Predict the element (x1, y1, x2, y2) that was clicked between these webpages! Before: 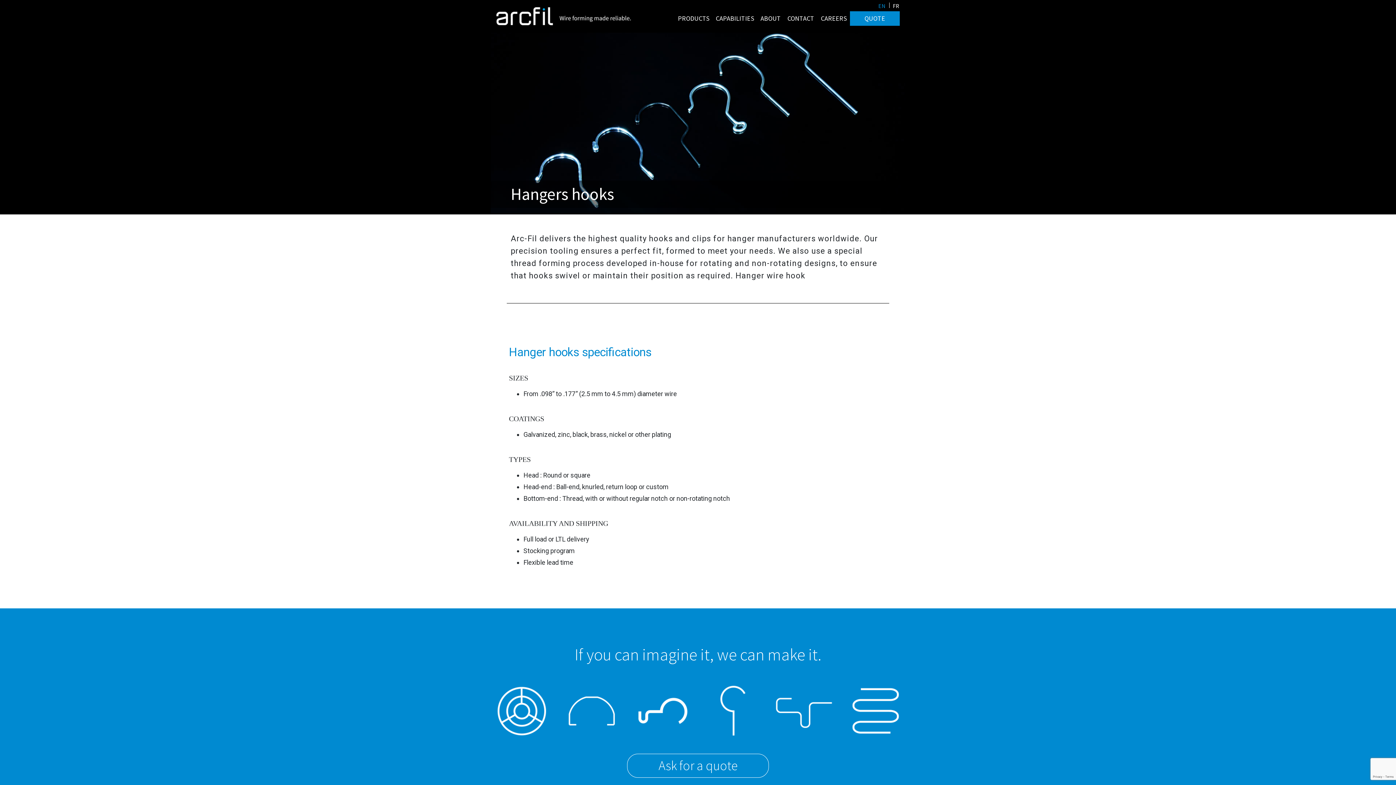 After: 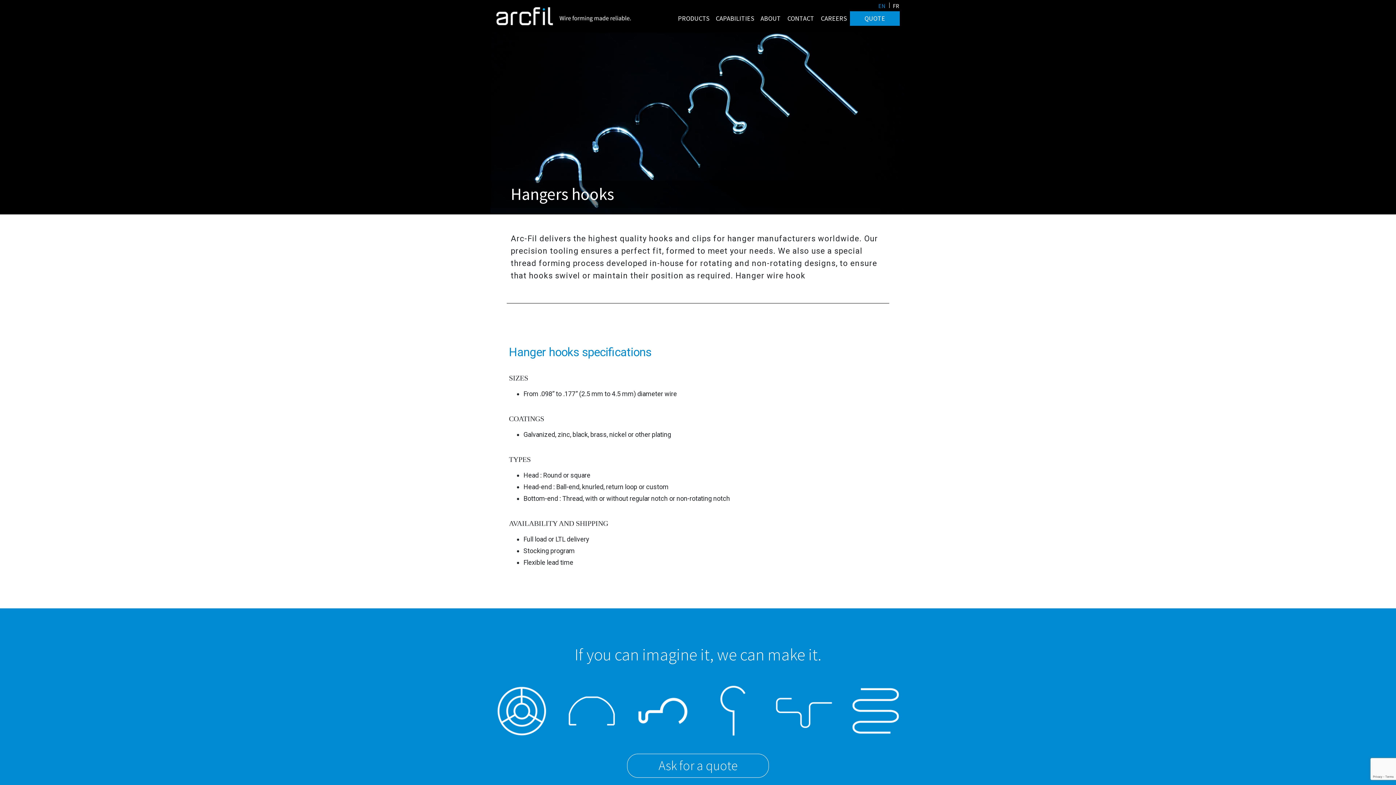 Action: label: EN bbox: (874, 0, 889, 10)